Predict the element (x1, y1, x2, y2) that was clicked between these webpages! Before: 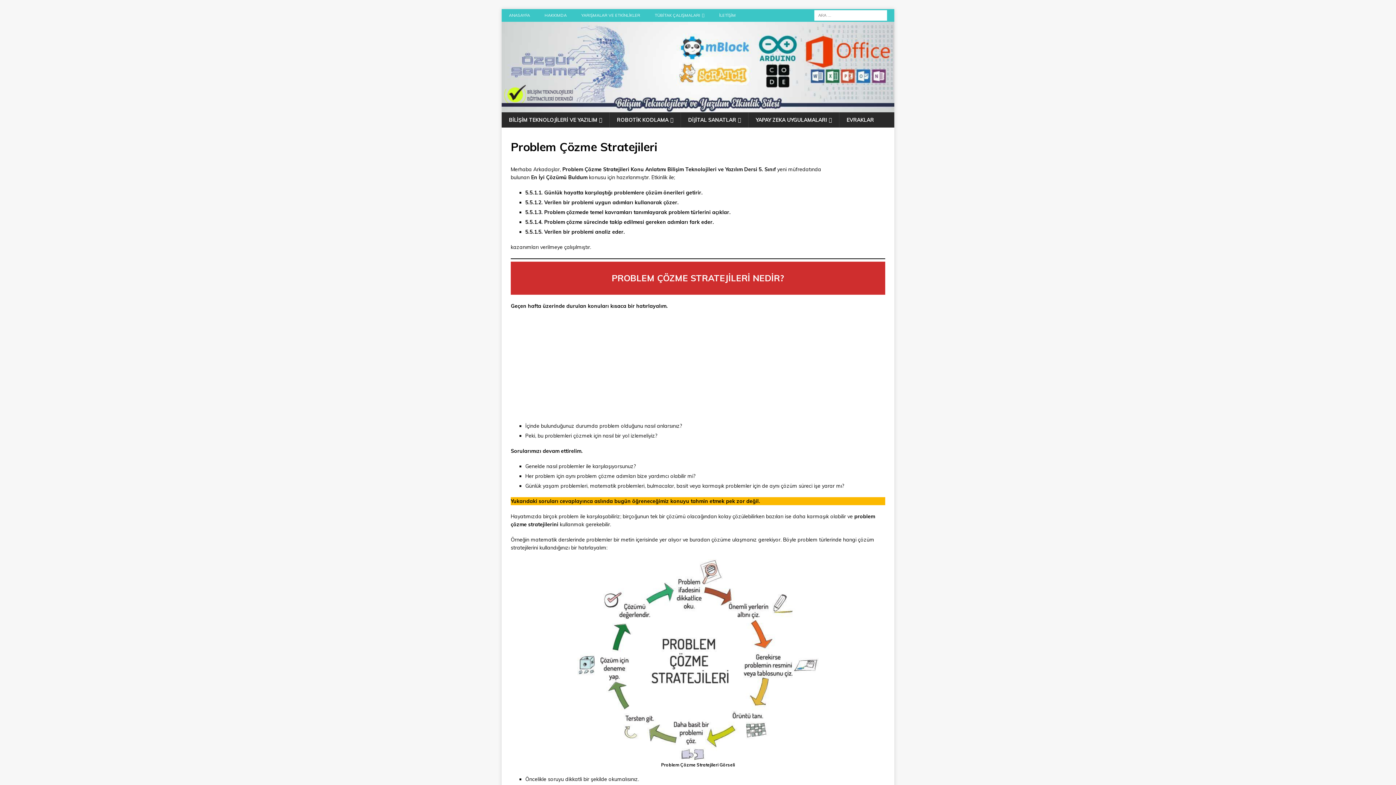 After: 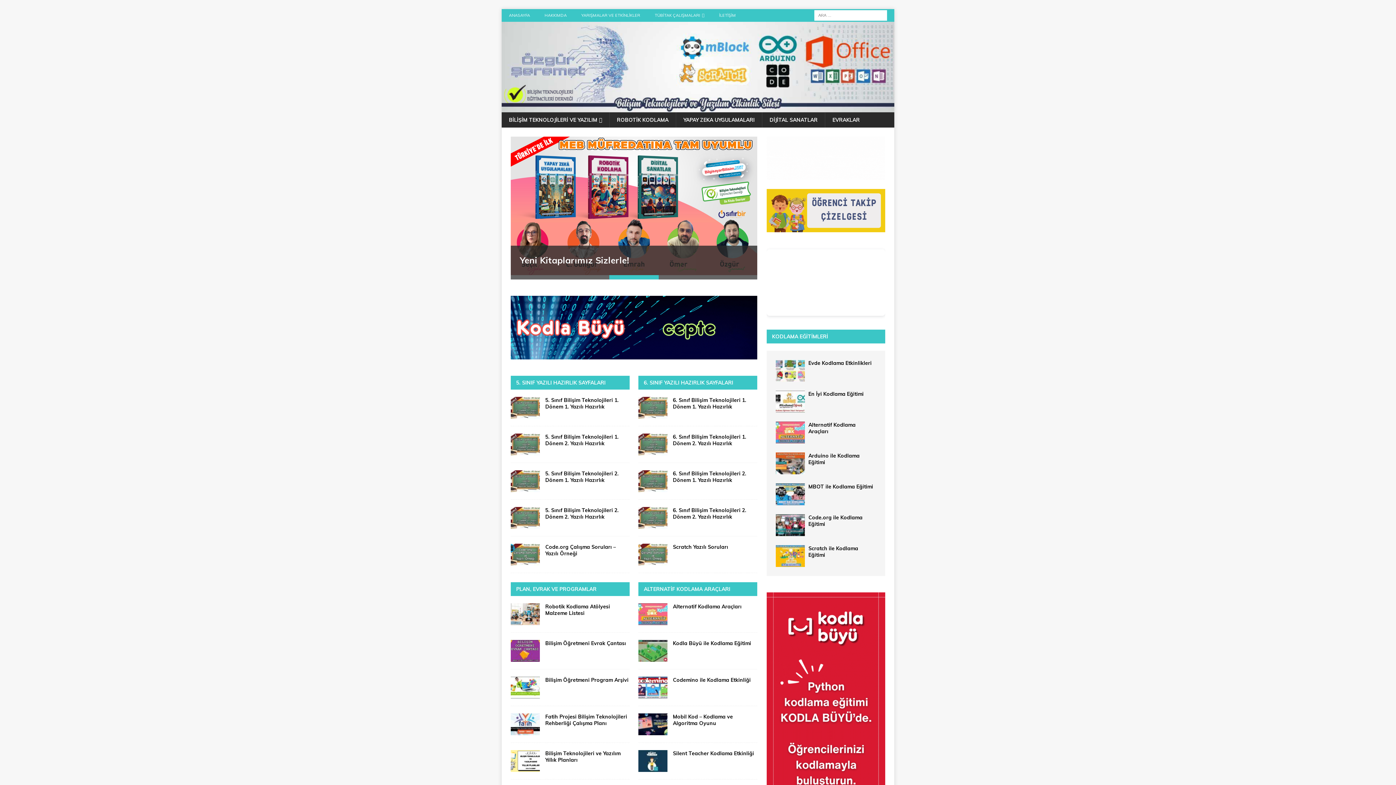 Action: bbox: (501, 9, 537, 21) label: ANASAYFA